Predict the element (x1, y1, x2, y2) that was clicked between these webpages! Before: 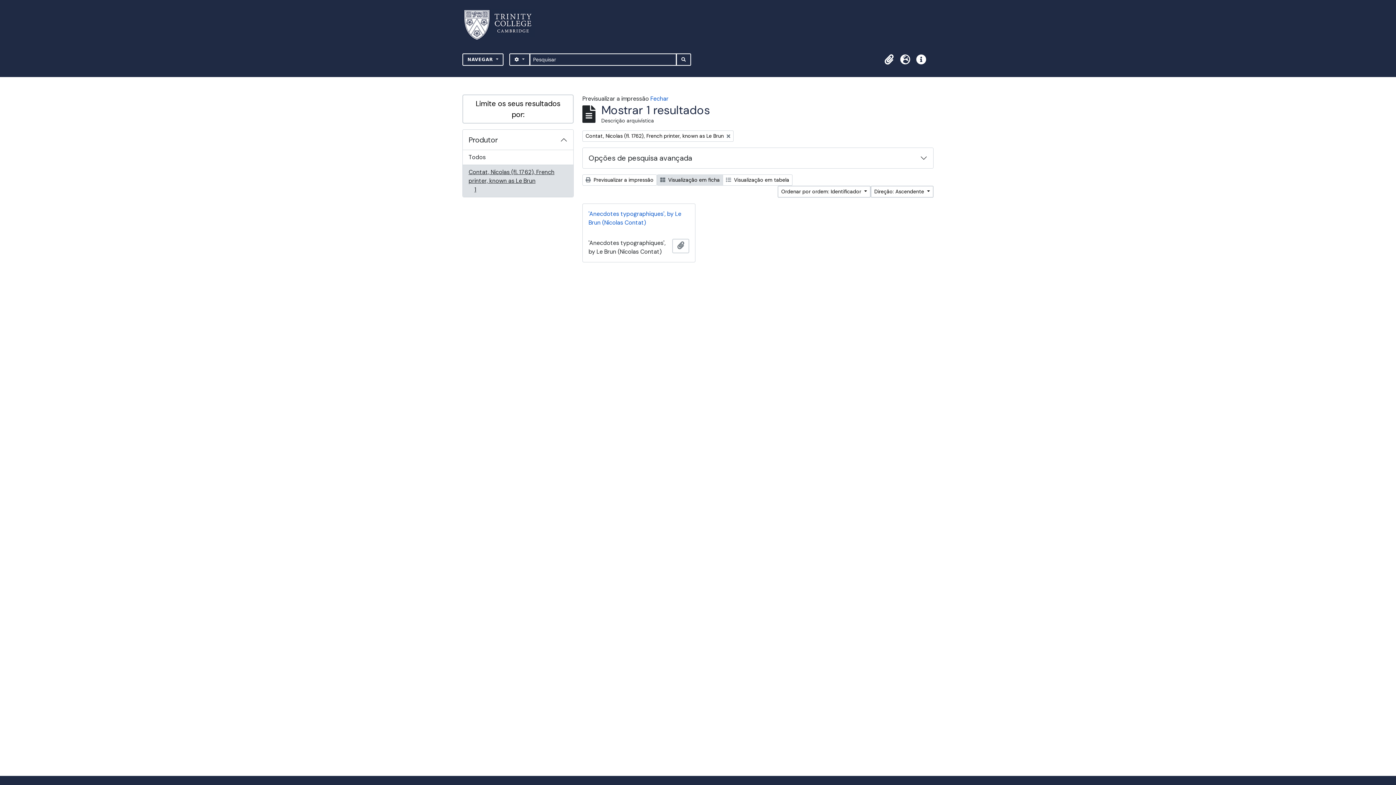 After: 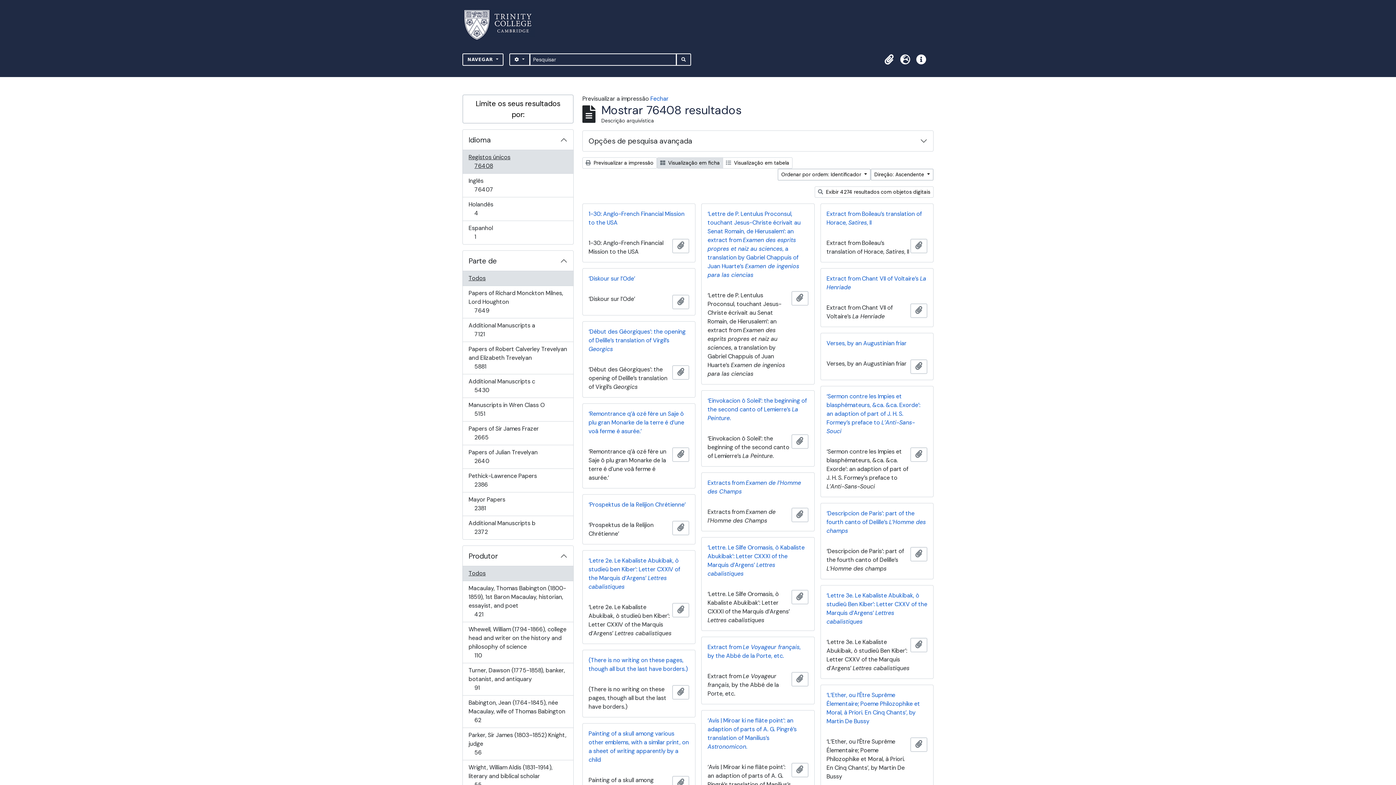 Action: bbox: (462, 150, 573, 165) label: Todos